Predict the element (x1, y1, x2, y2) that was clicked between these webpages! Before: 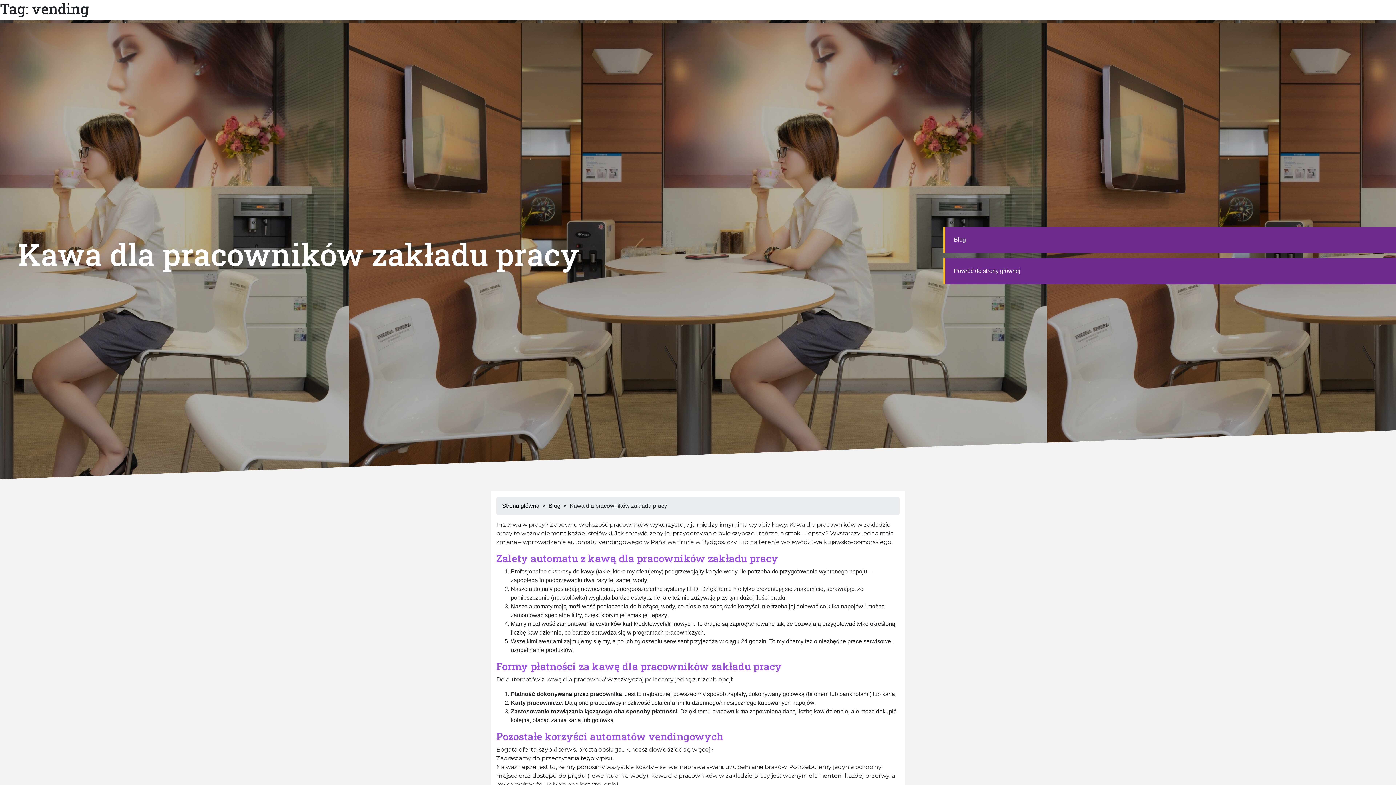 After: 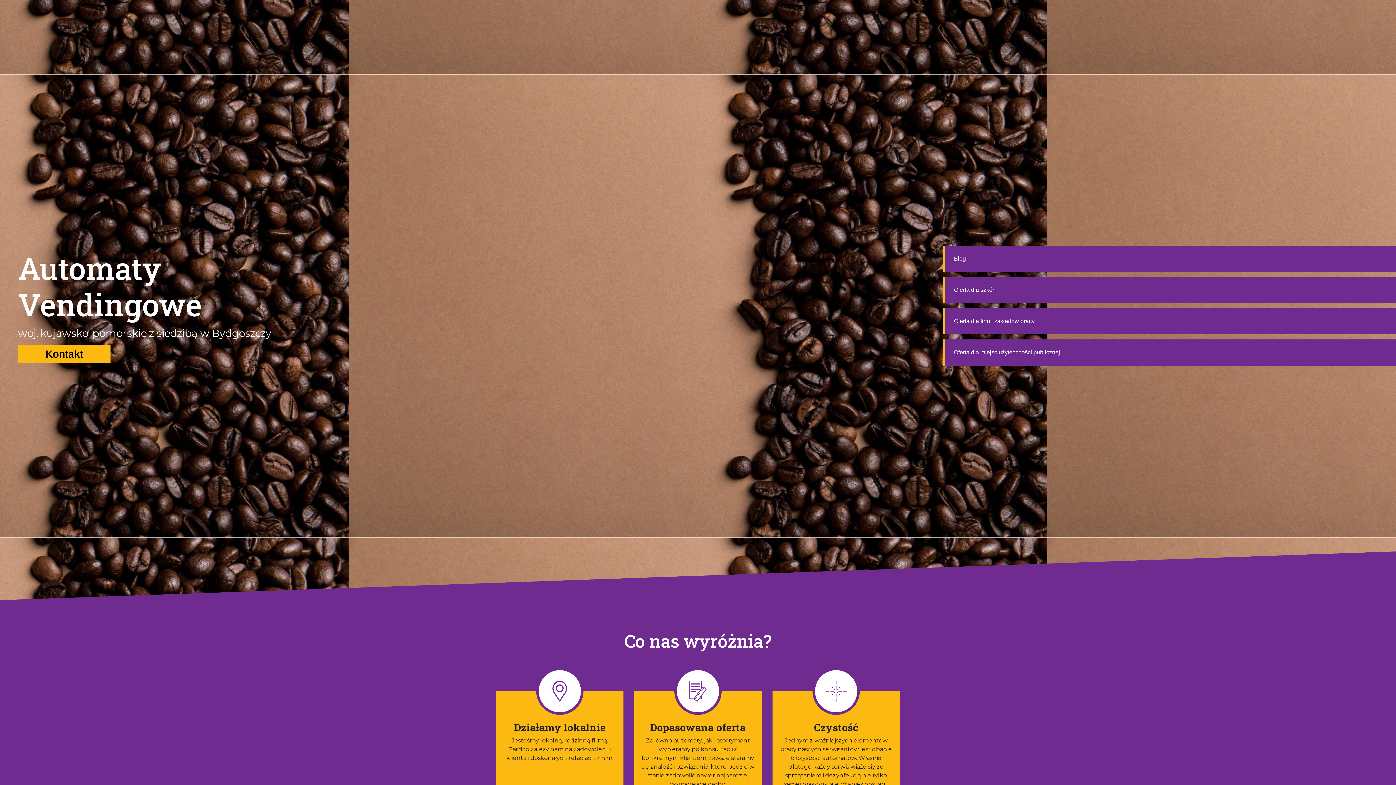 Action: label: Strona główna bbox: (502, 501, 539, 510)